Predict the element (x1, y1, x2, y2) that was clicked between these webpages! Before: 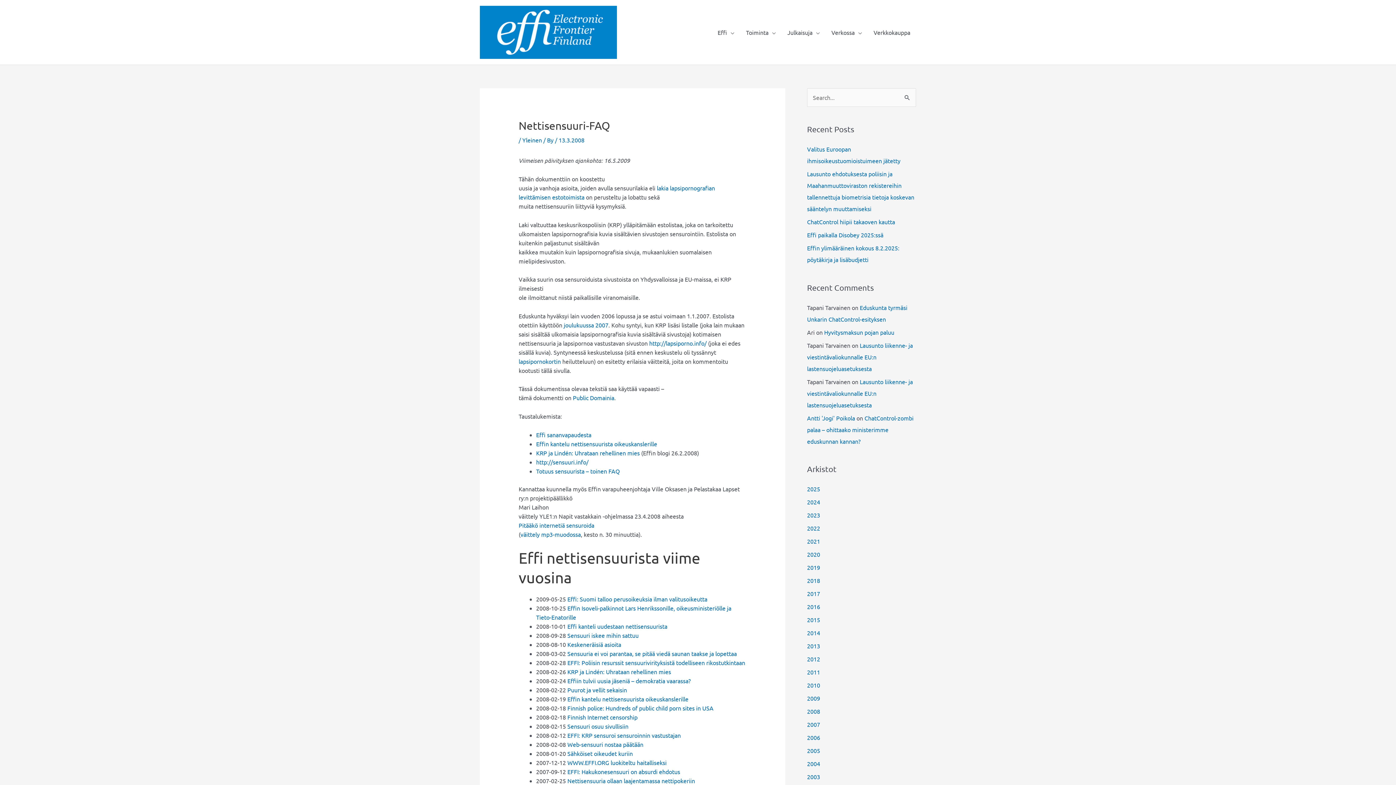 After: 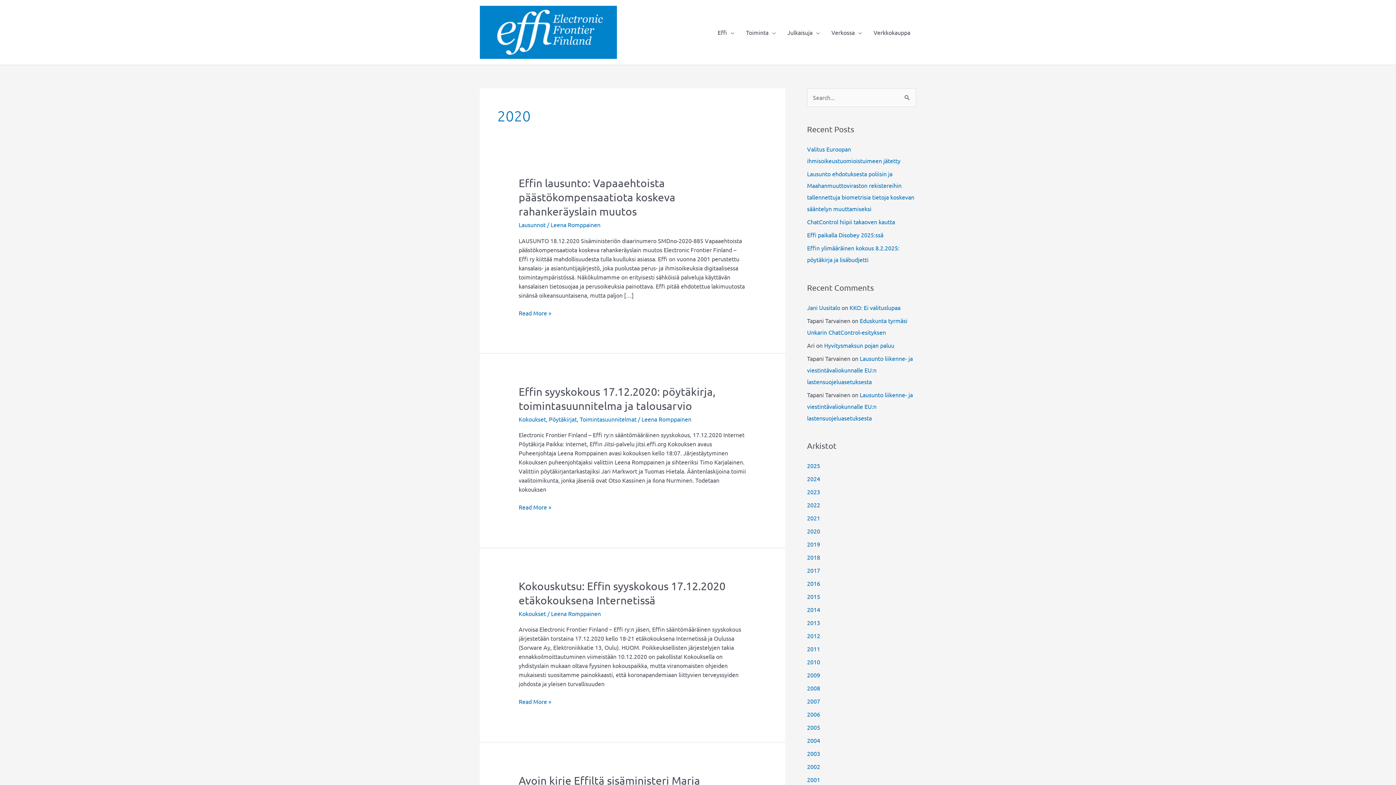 Action: label: 2020 bbox: (807, 551, 820, 558)